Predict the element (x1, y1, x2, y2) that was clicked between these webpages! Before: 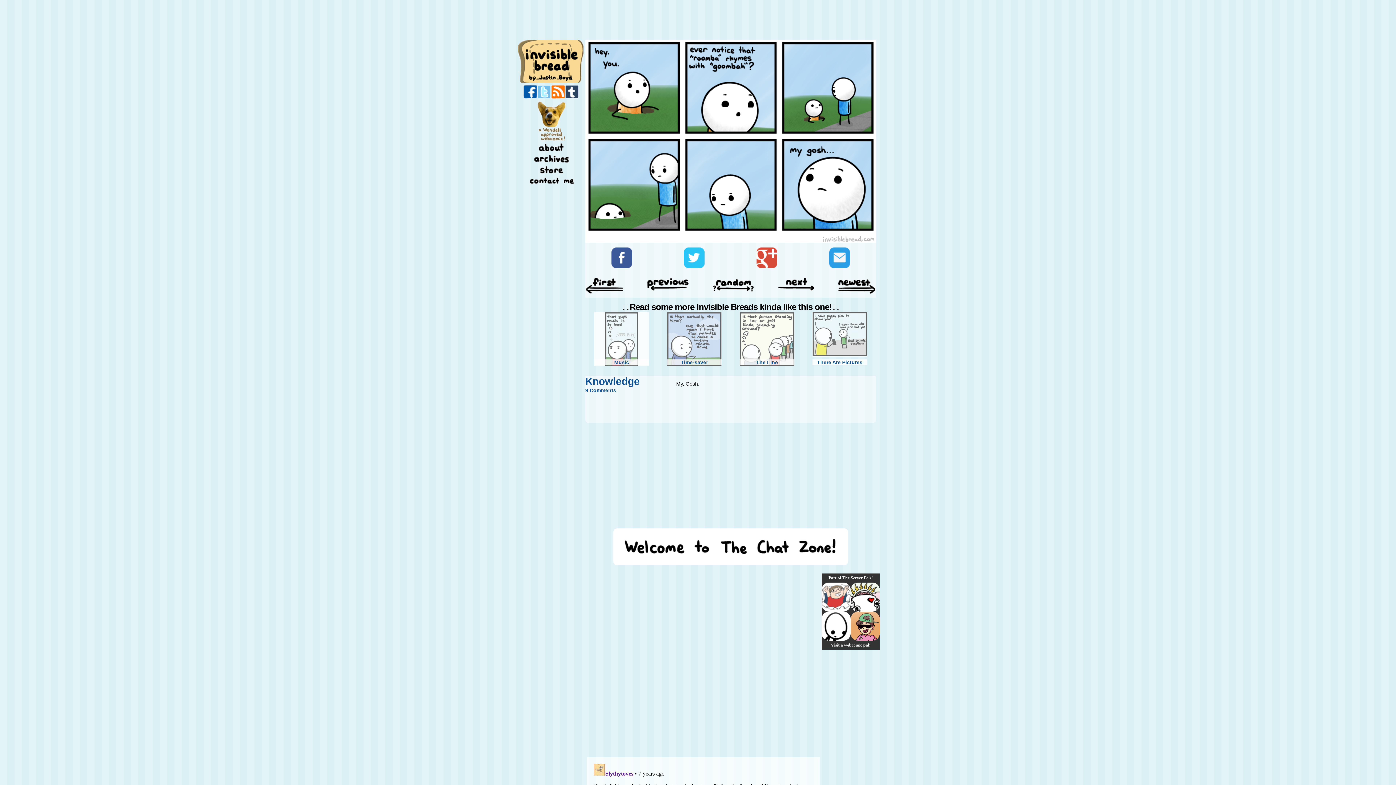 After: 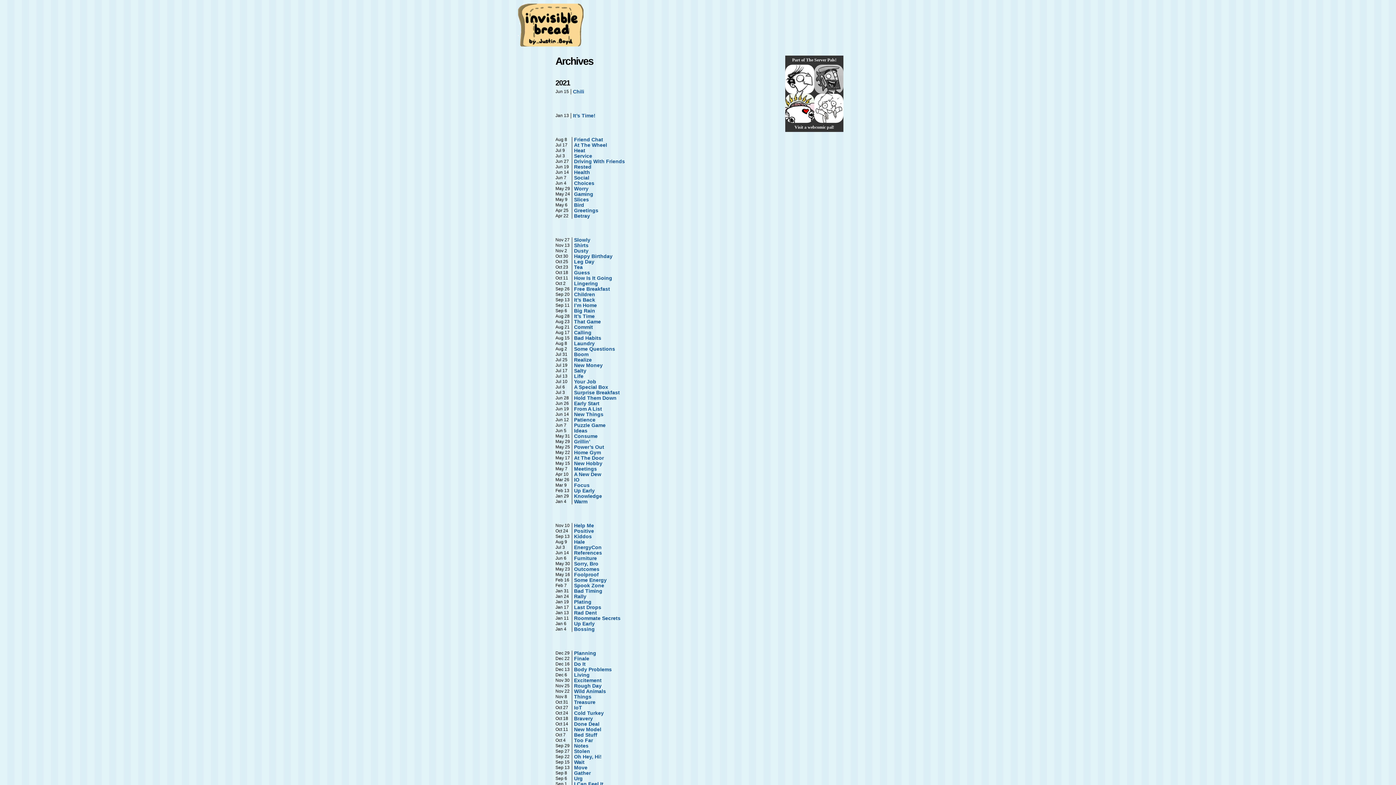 Action: bbox: (532, 153, 572, 164)